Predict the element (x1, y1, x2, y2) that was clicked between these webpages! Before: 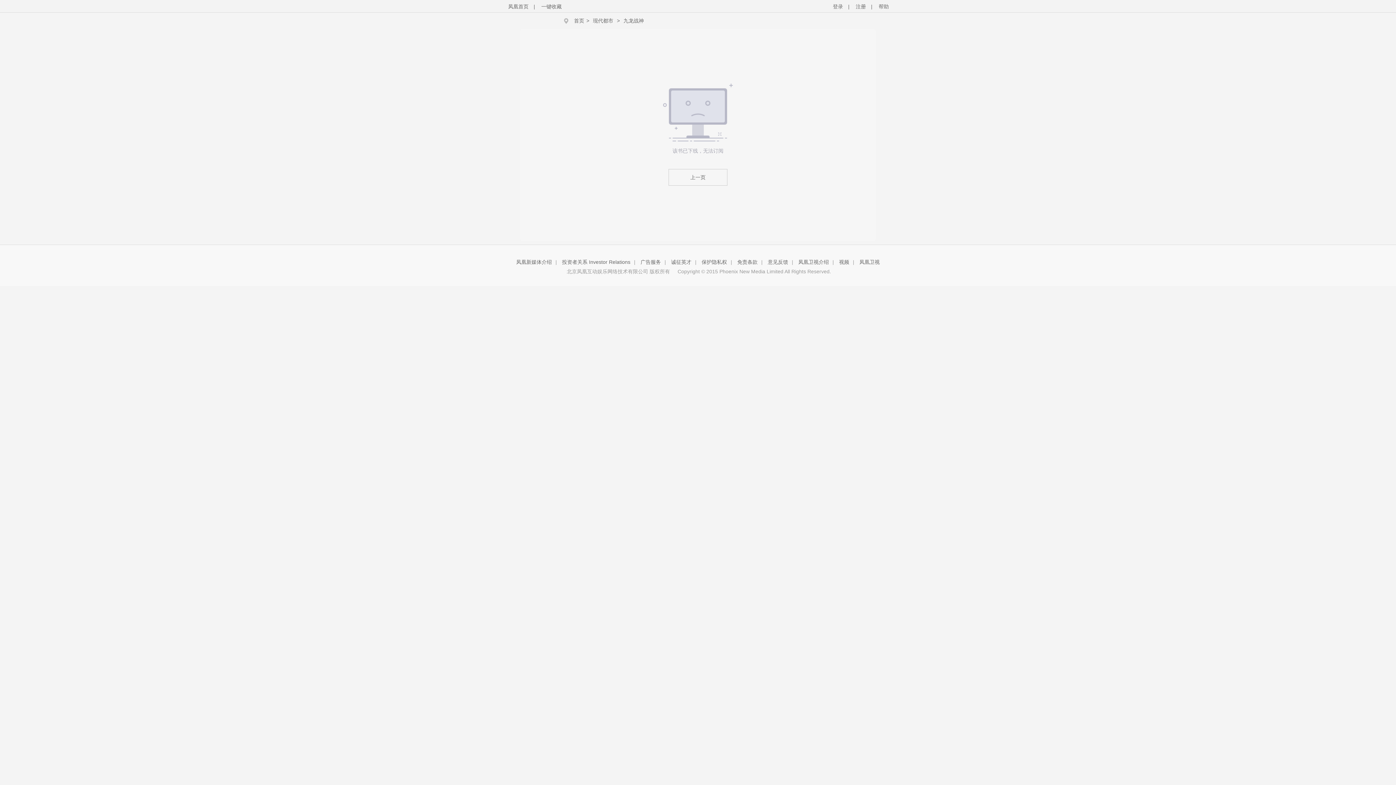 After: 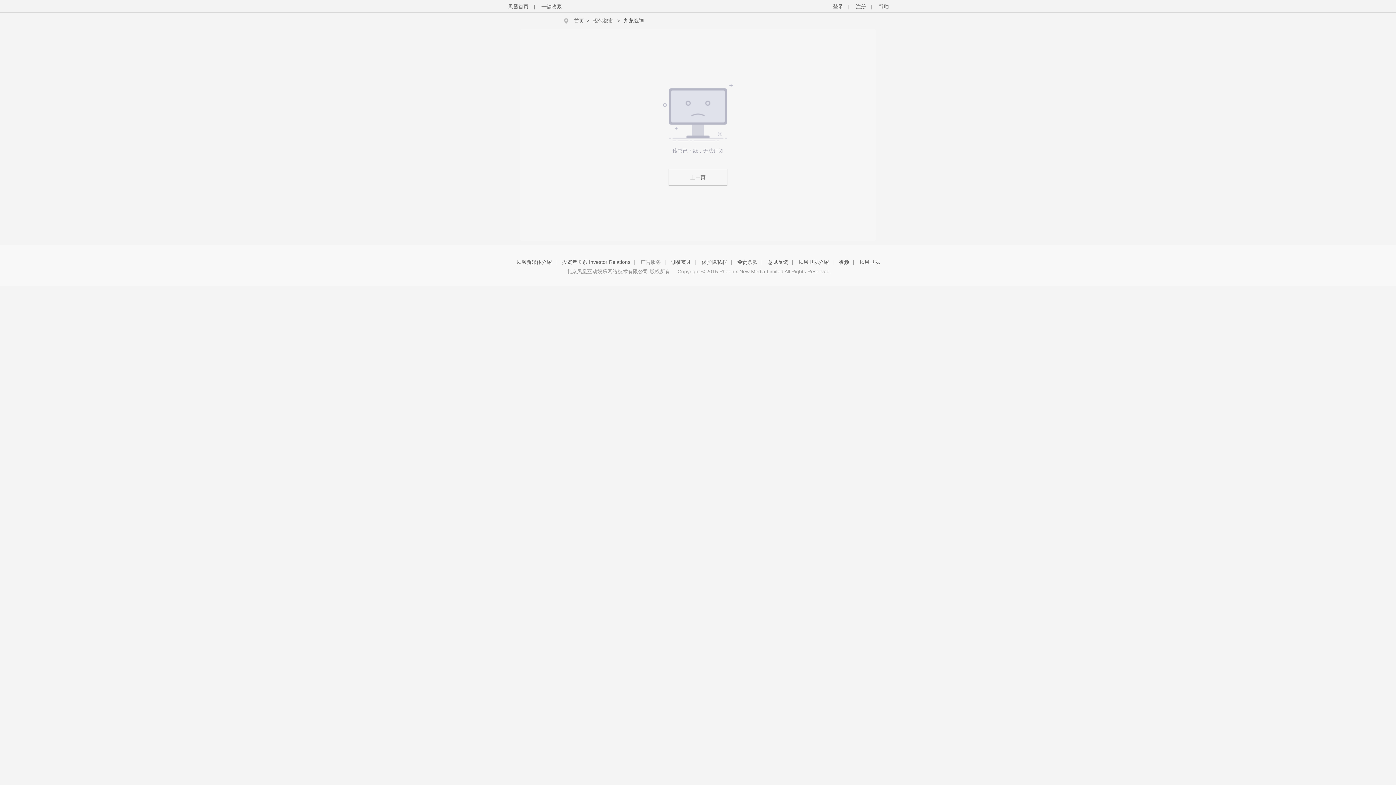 Action: bbox: (640, 259, 661, 265) label: 广告服务